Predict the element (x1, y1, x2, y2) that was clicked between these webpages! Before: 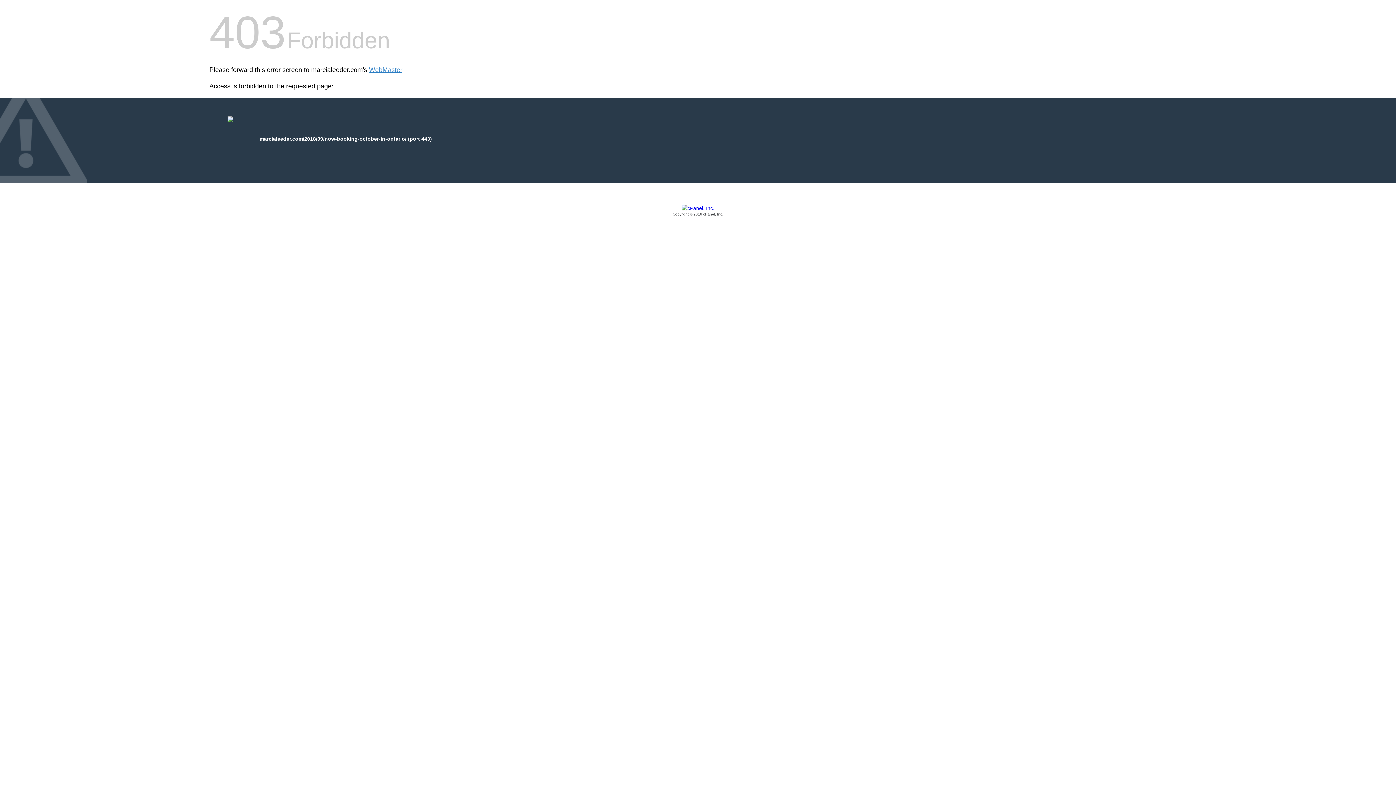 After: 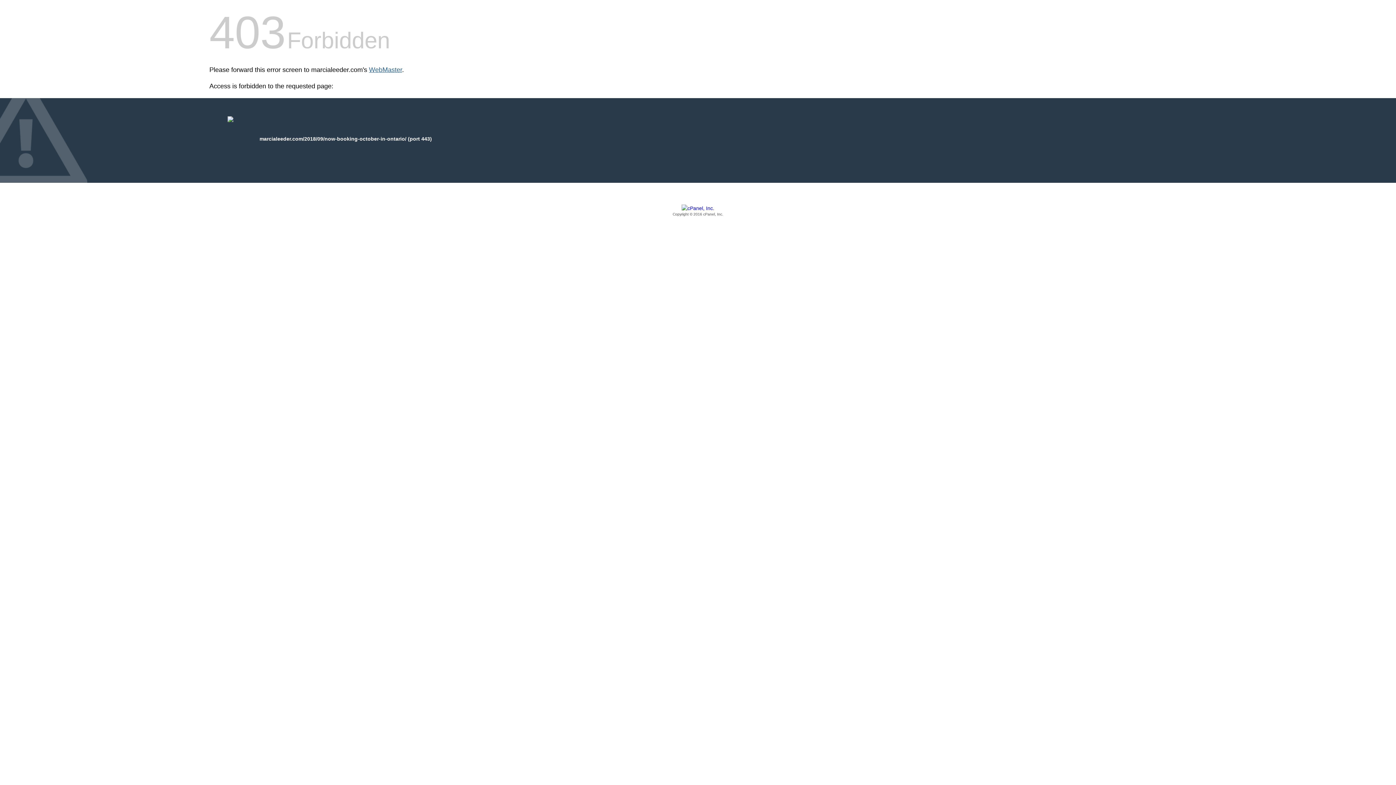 Action: bbox: (369, 66, 402, 73) label: WebMaster